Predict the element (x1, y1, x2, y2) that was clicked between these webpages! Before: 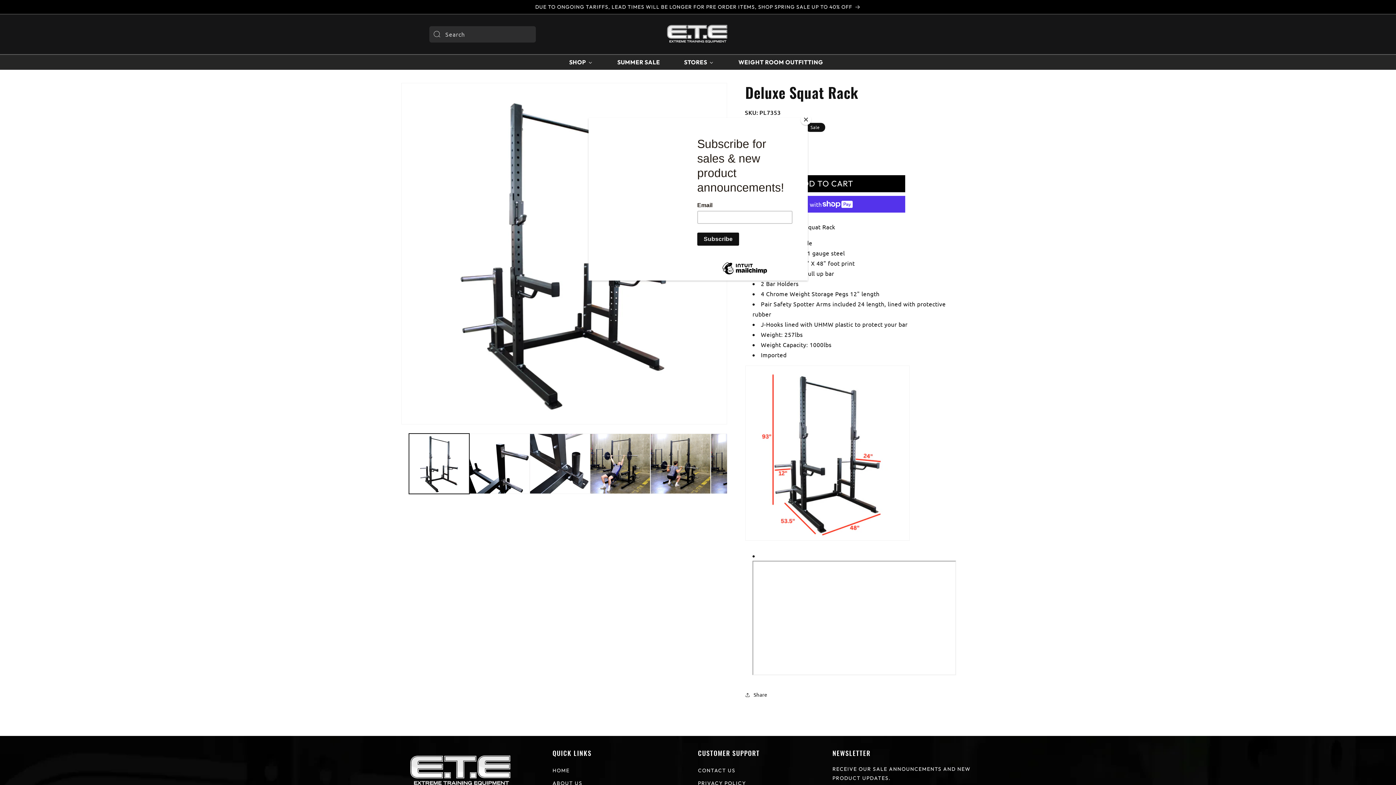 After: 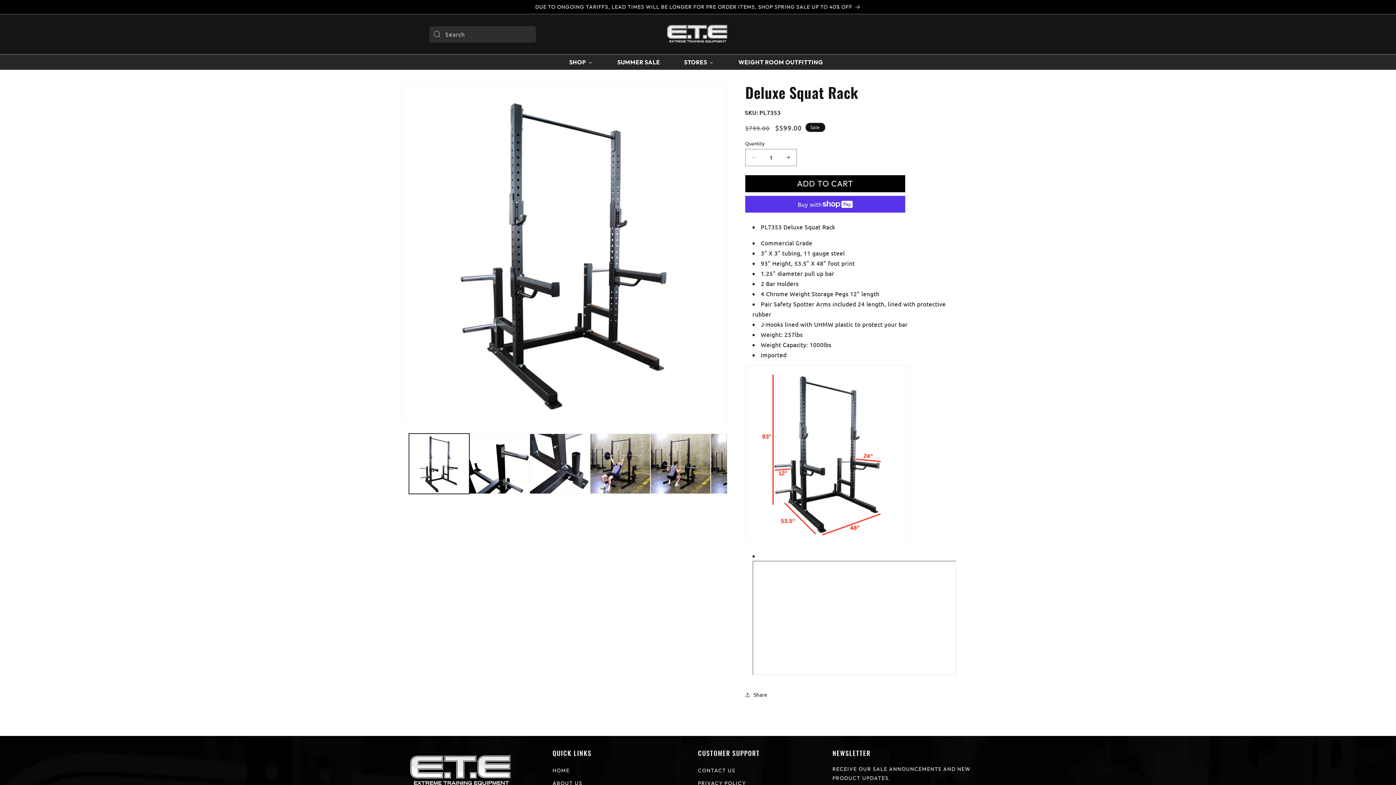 Action: label: Close bbox: (800, 114, 811, 125)